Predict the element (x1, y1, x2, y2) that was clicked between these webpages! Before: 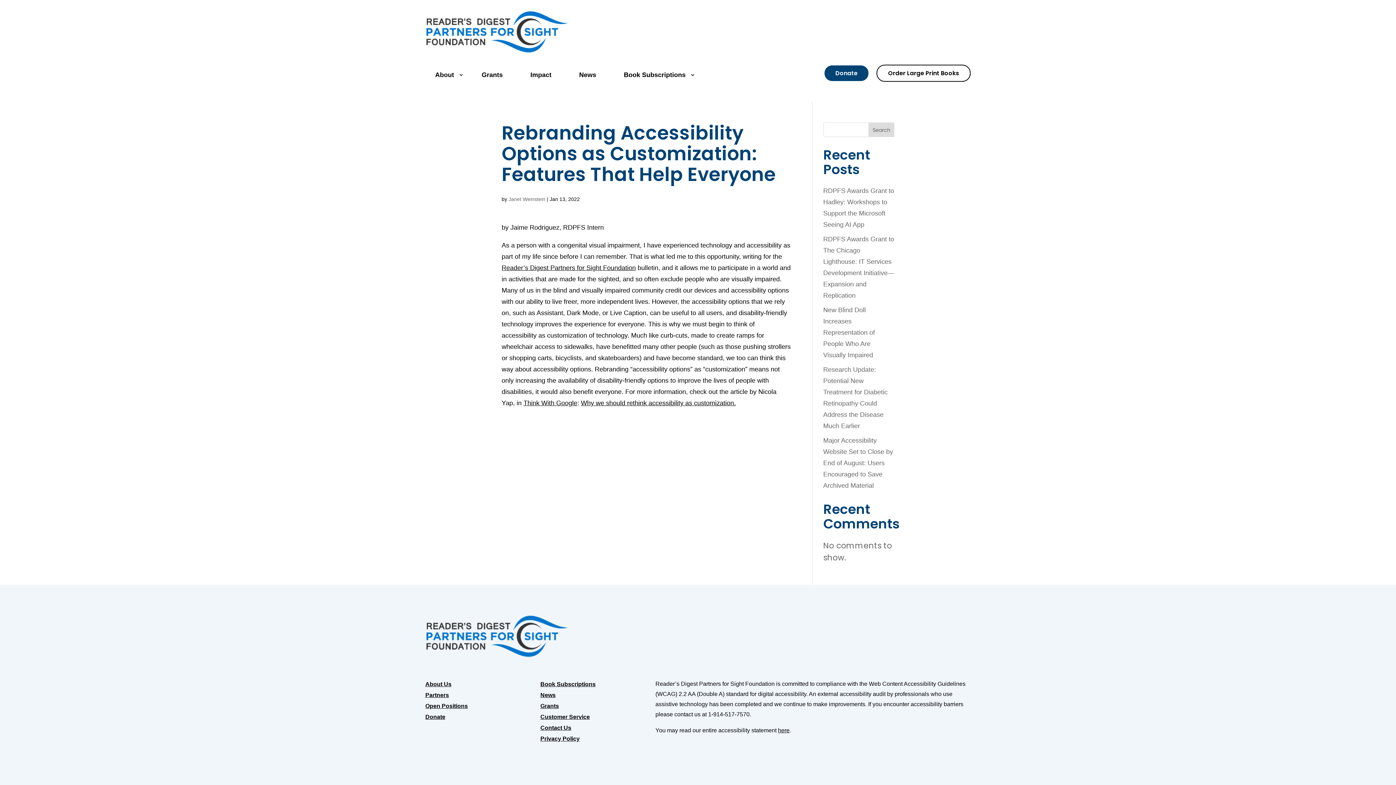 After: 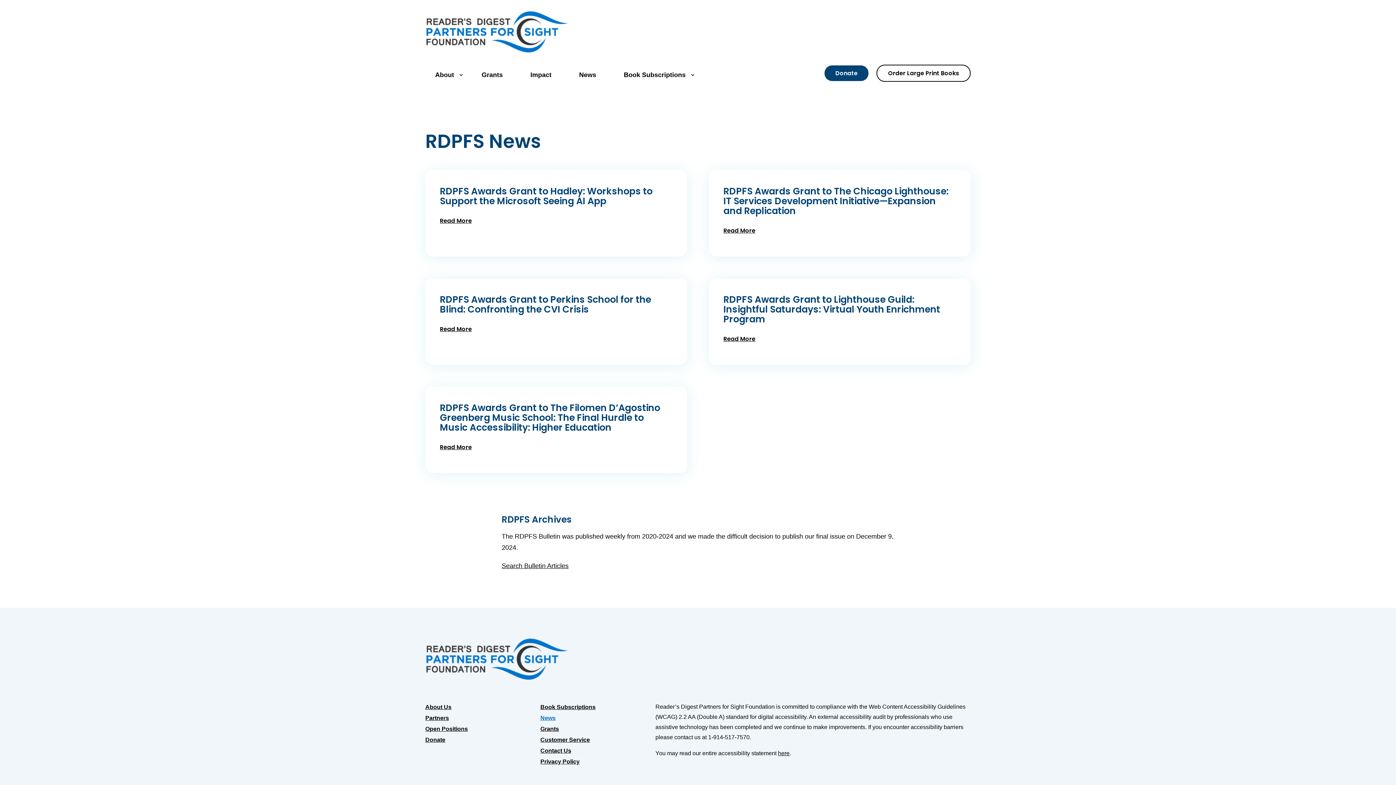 Action: label: News bbox: (540, 693, 555, 701)